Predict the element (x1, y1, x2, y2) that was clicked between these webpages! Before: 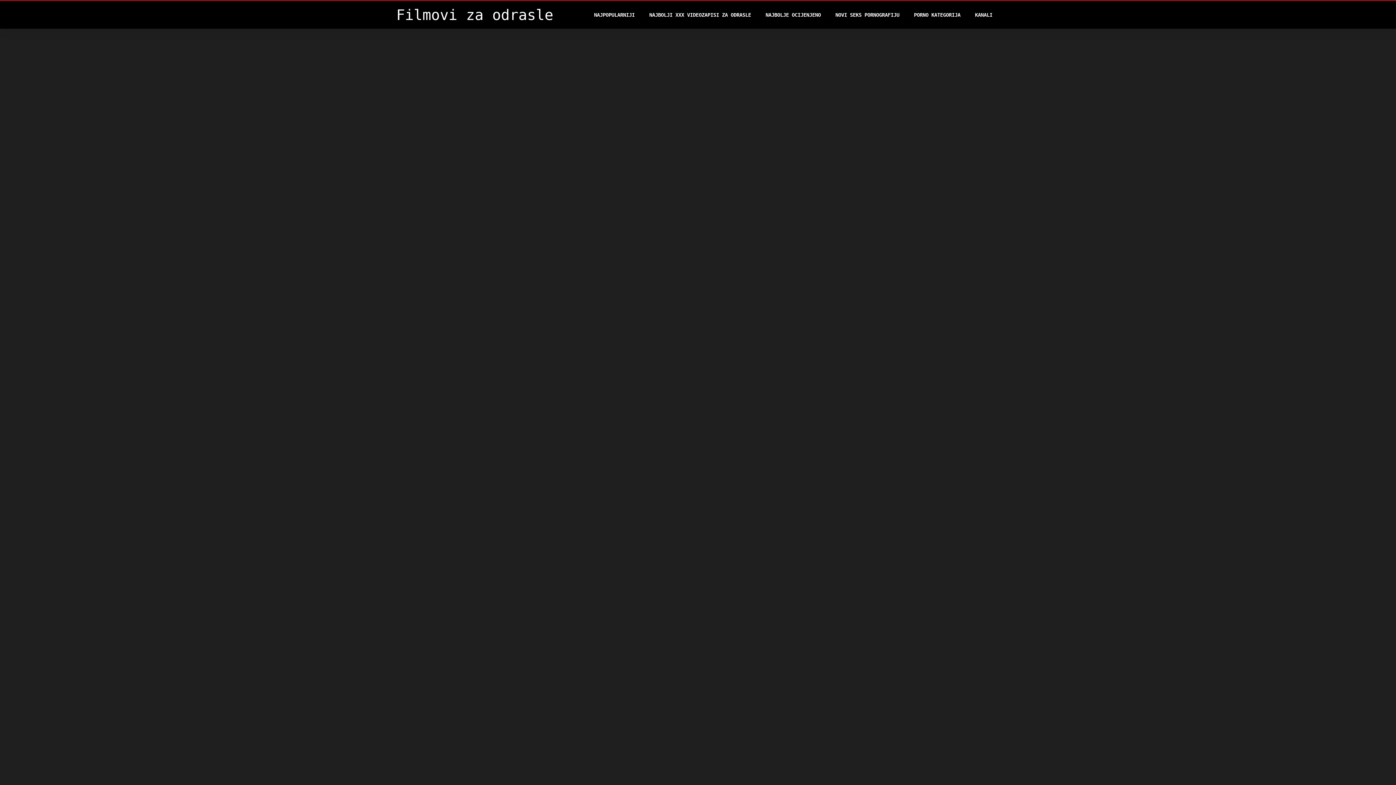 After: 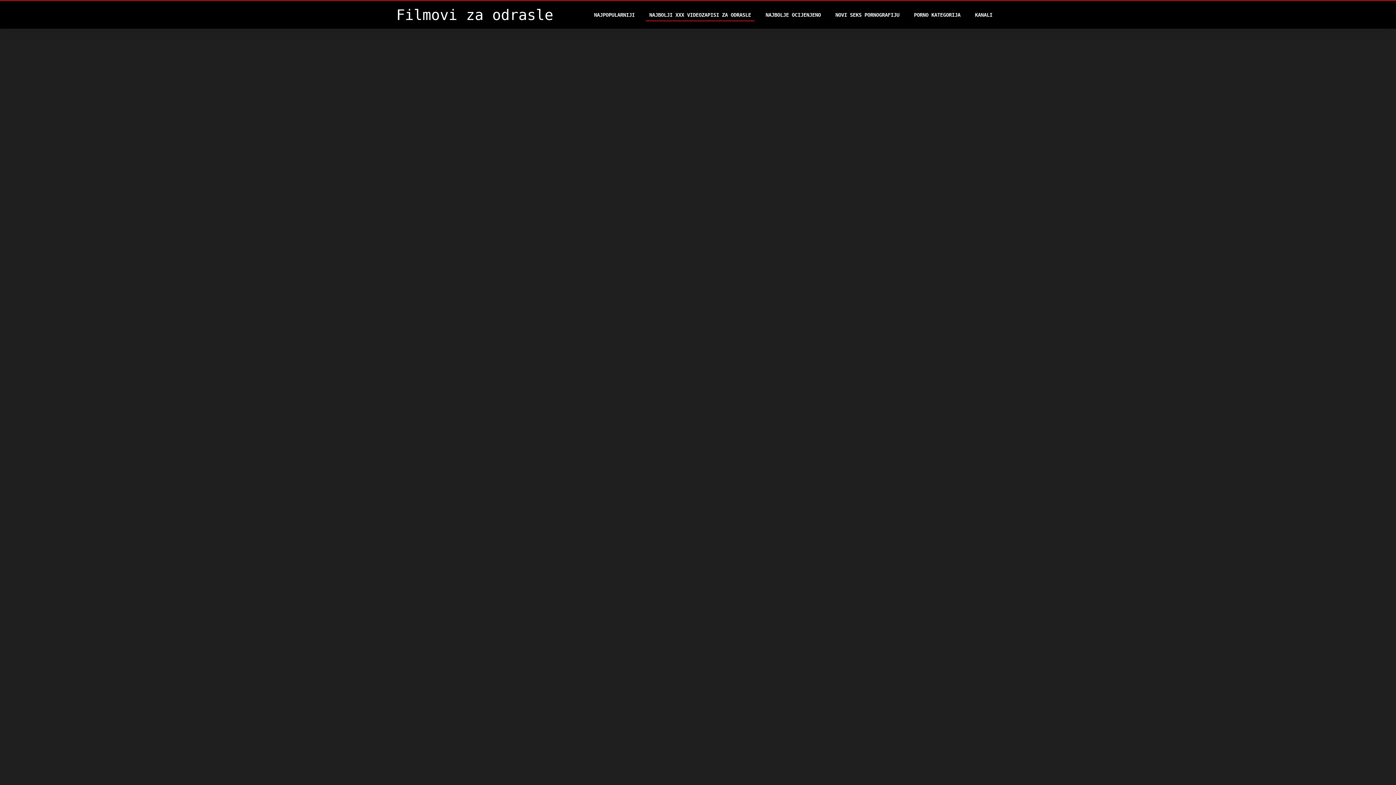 Action: label: NAJBOLJI XXX VIDEOZAPISI ZA ODRASLE bbox: (645, 8, 754, 21)